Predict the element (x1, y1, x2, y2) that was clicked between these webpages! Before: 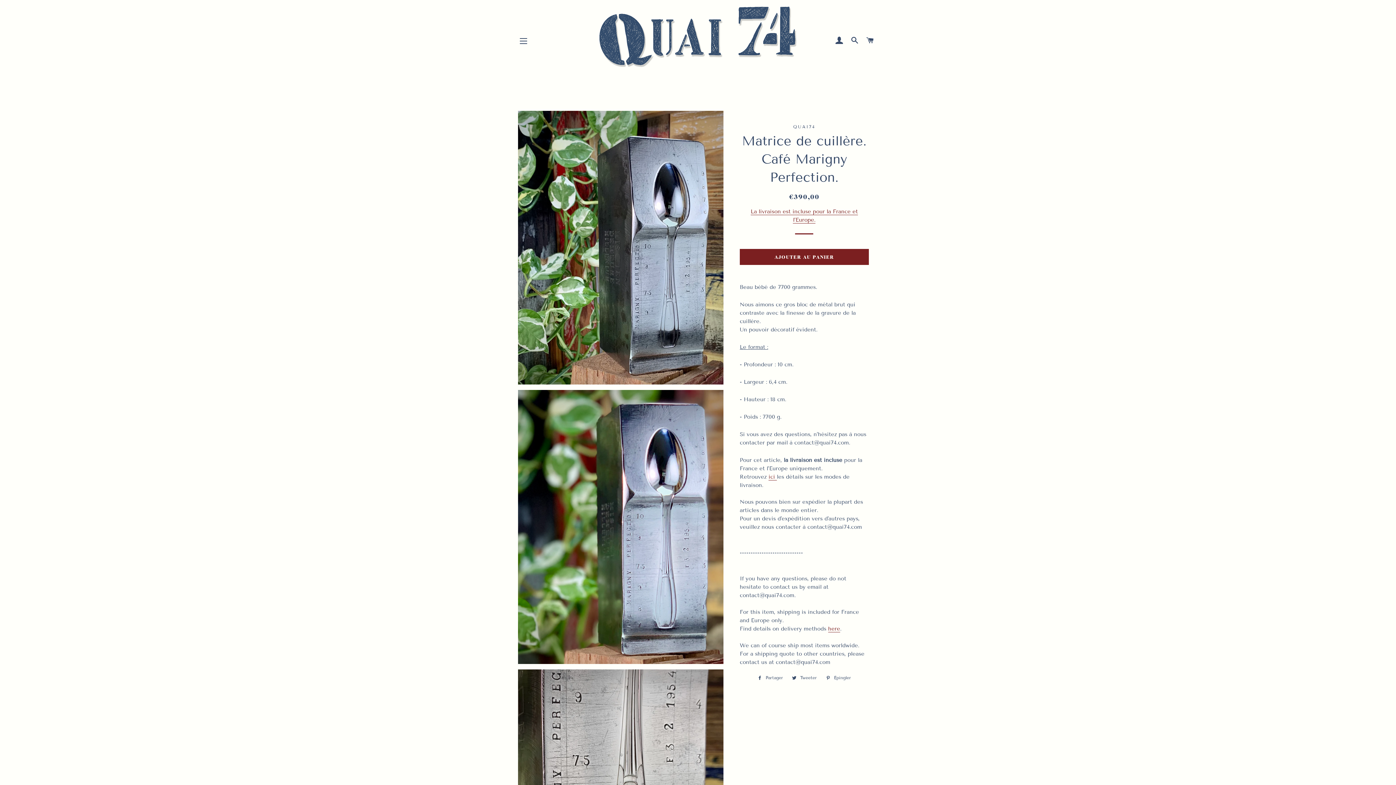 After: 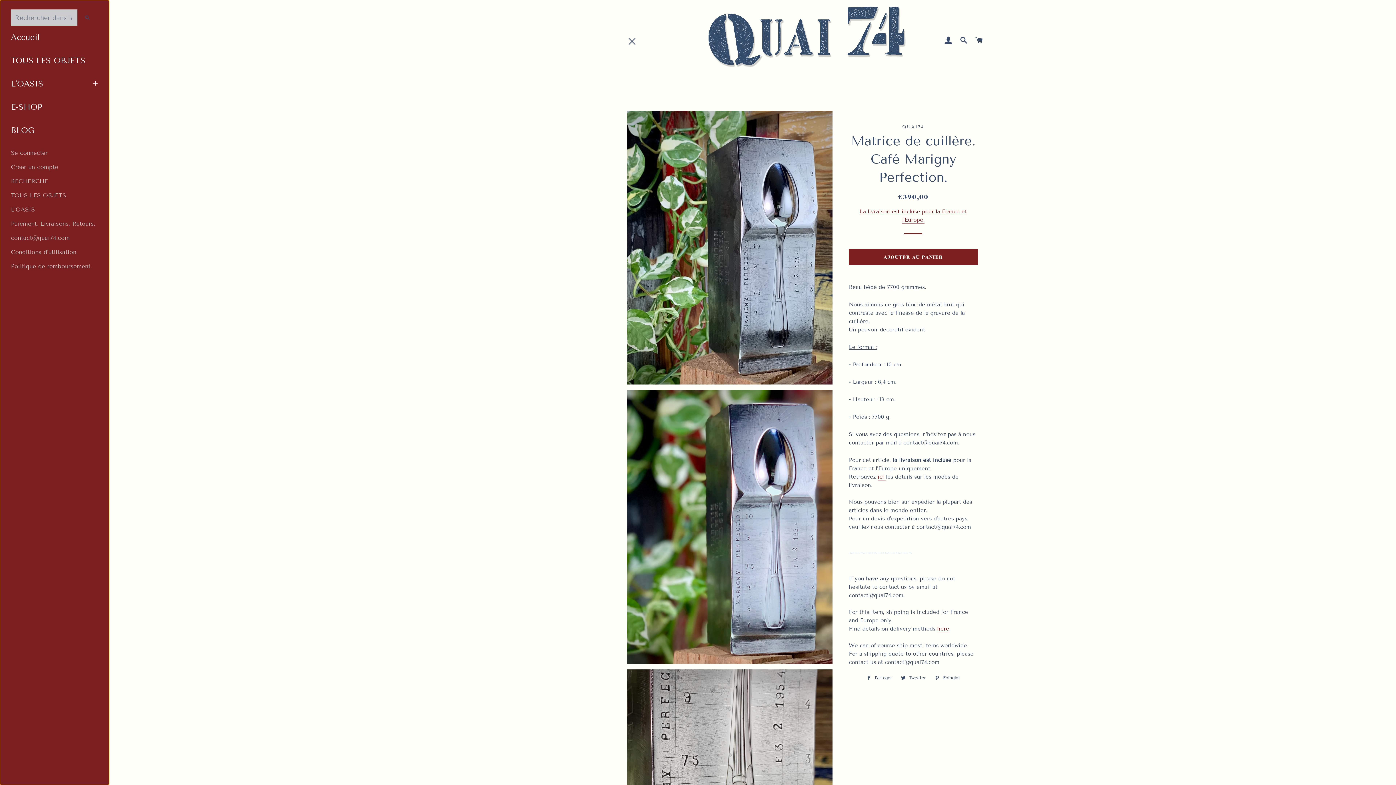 Action: label: NAVIGATION bbox: (514, 32, 532, 50)